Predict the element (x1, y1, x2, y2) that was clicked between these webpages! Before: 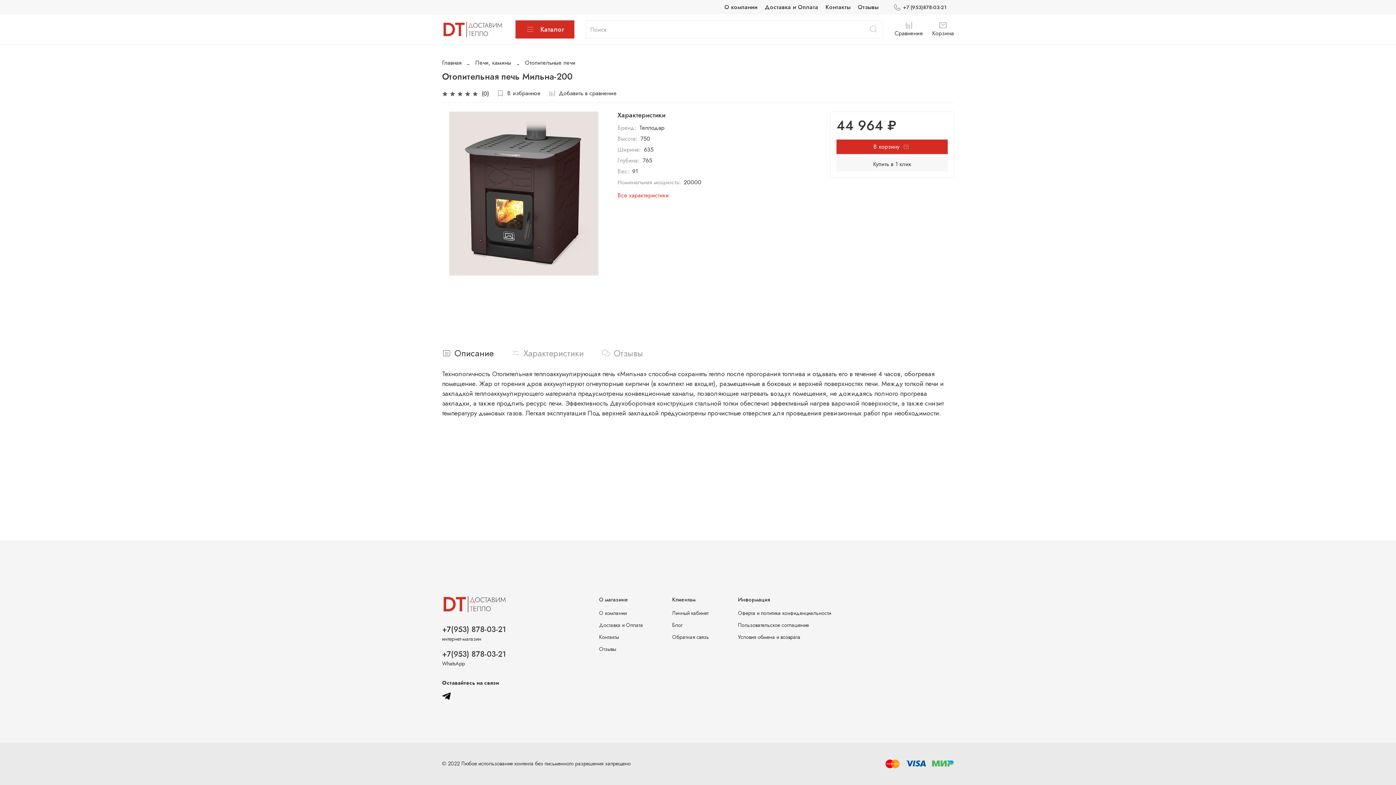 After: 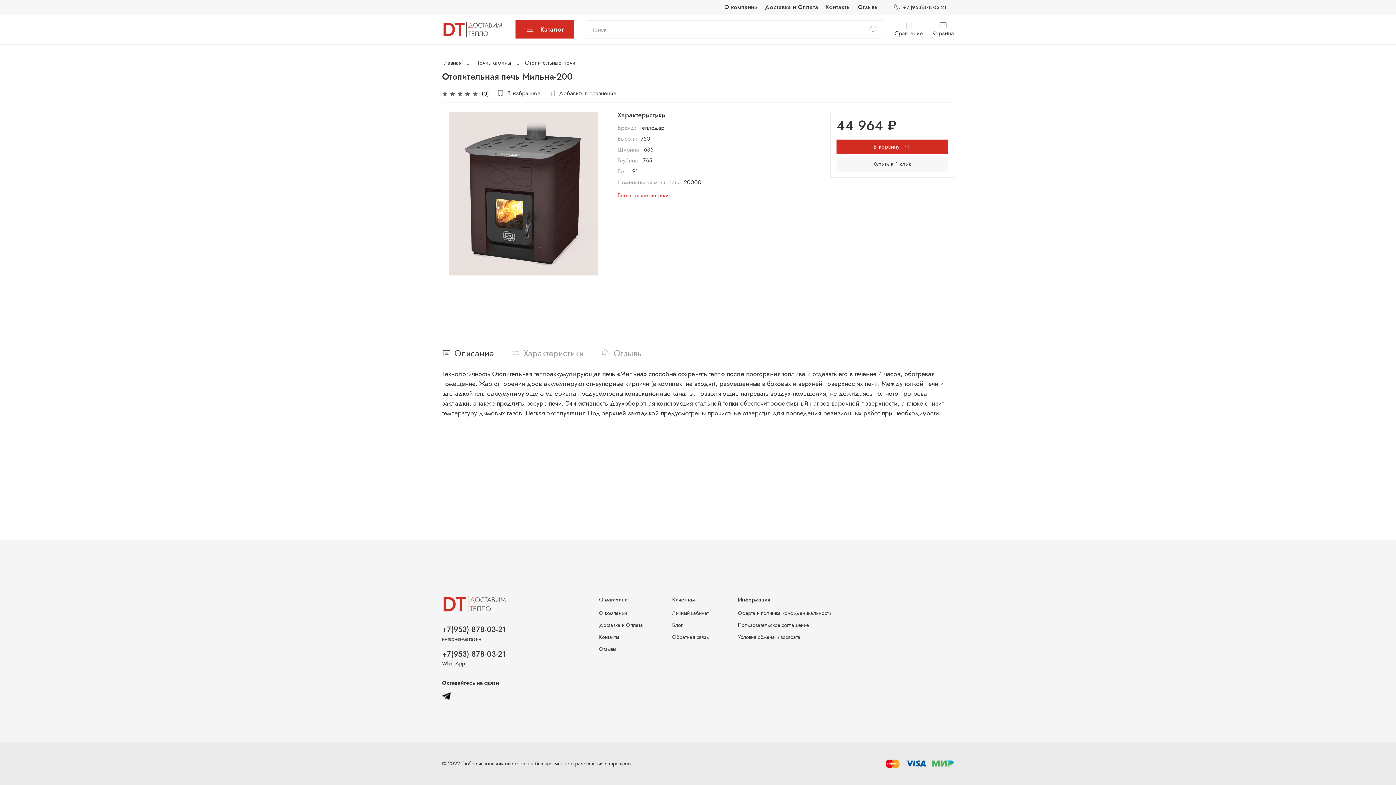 Action: bbox: (442, 691, 450, 700)